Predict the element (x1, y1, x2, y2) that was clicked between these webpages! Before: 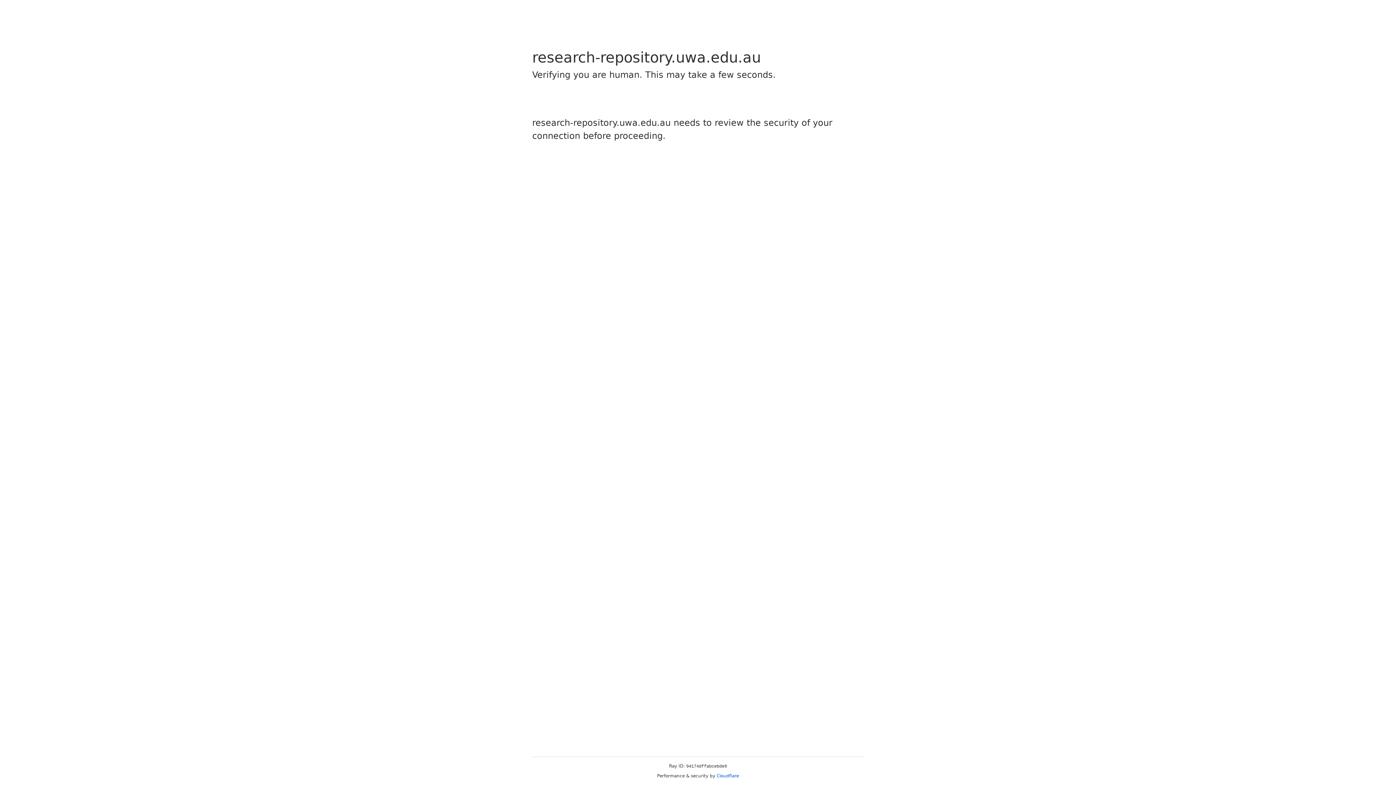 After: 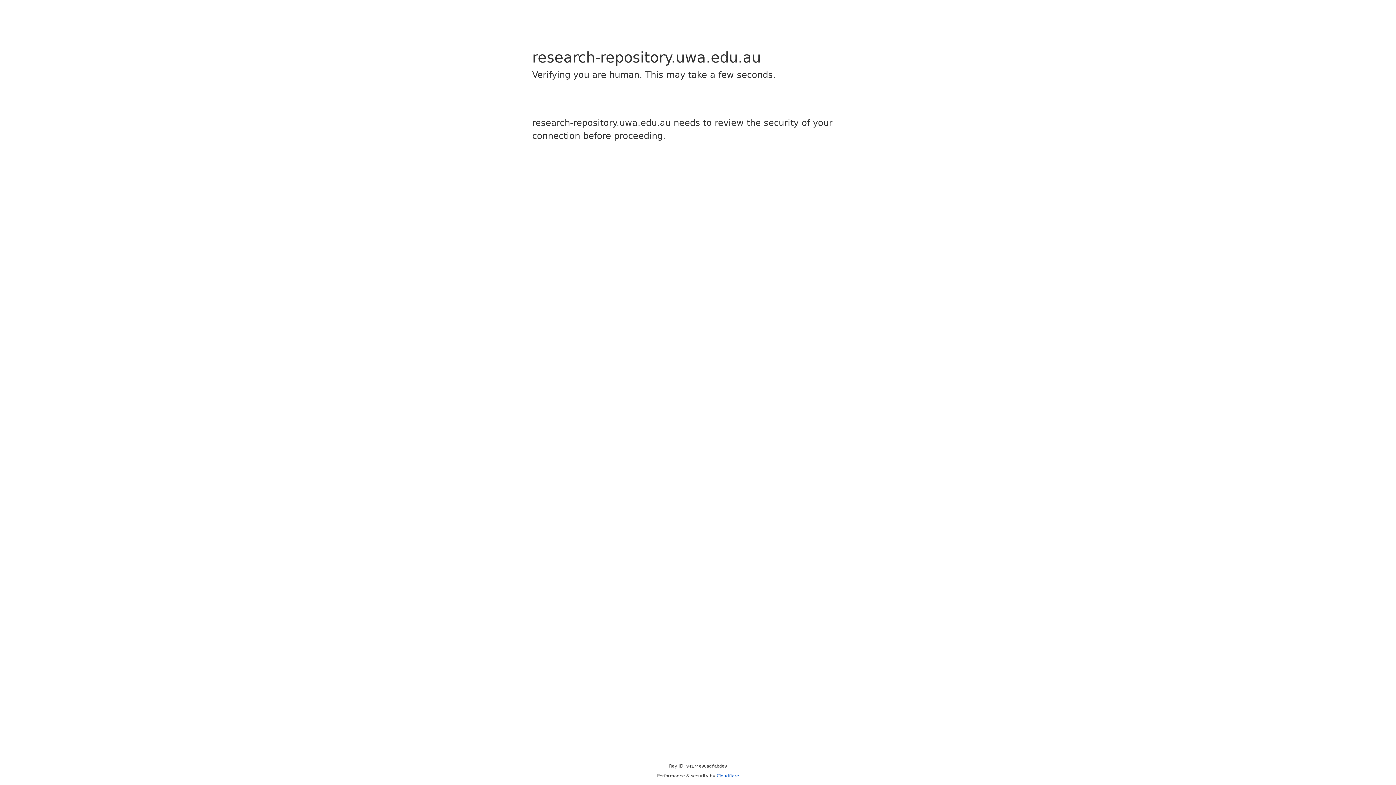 Action: bbox: (716, 773, 739, 778) label: Cloudflare